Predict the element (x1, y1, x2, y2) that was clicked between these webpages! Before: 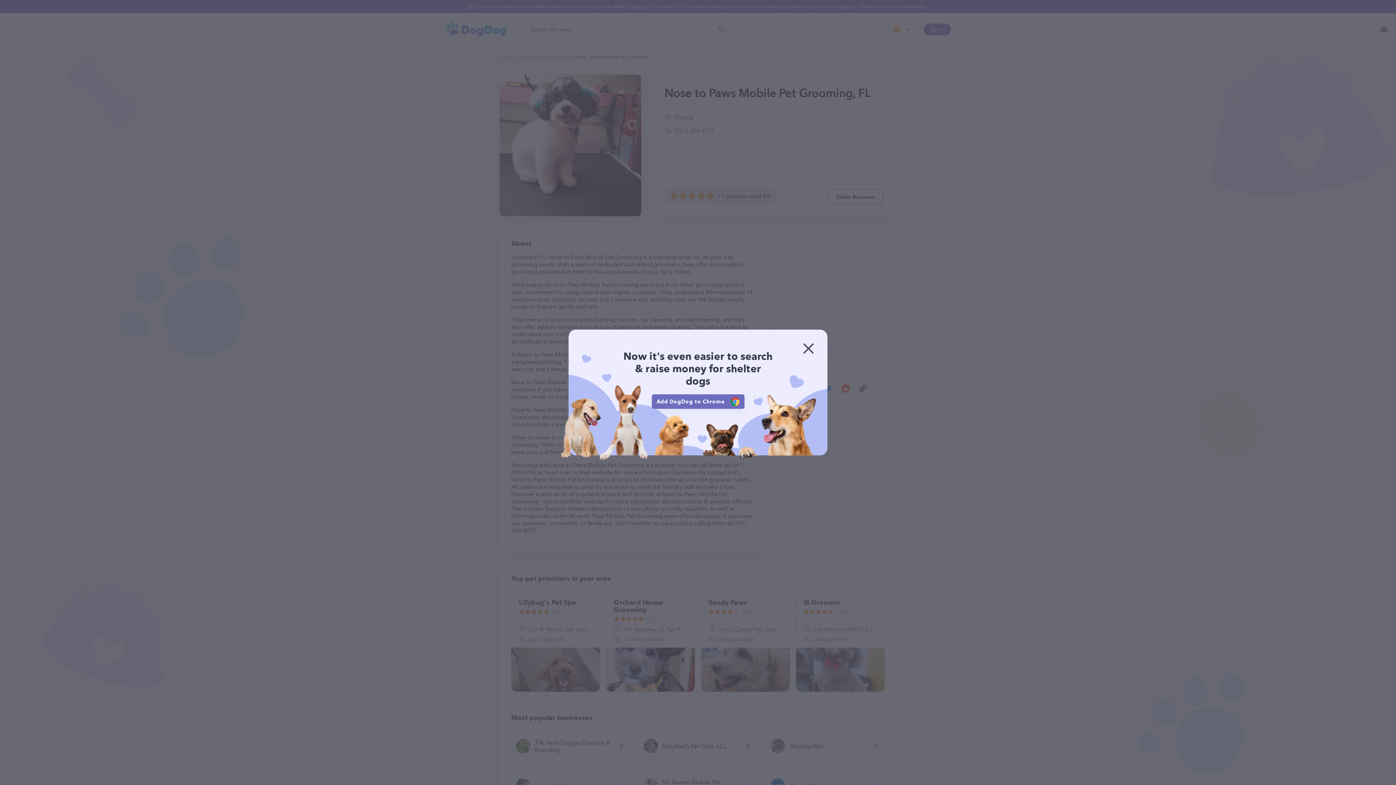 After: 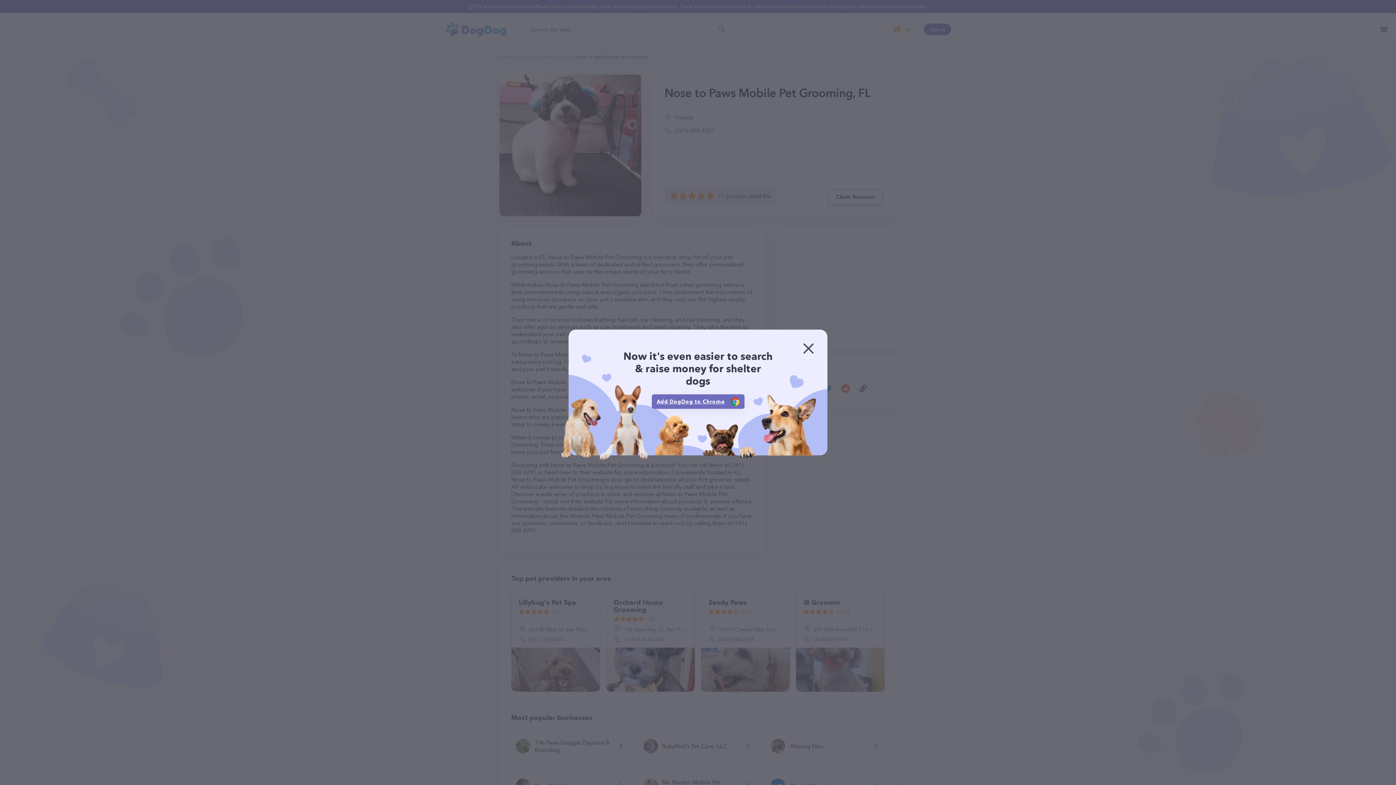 Action: bbox: (651, 394, 744, 409) label: Add DogDog to Chrome